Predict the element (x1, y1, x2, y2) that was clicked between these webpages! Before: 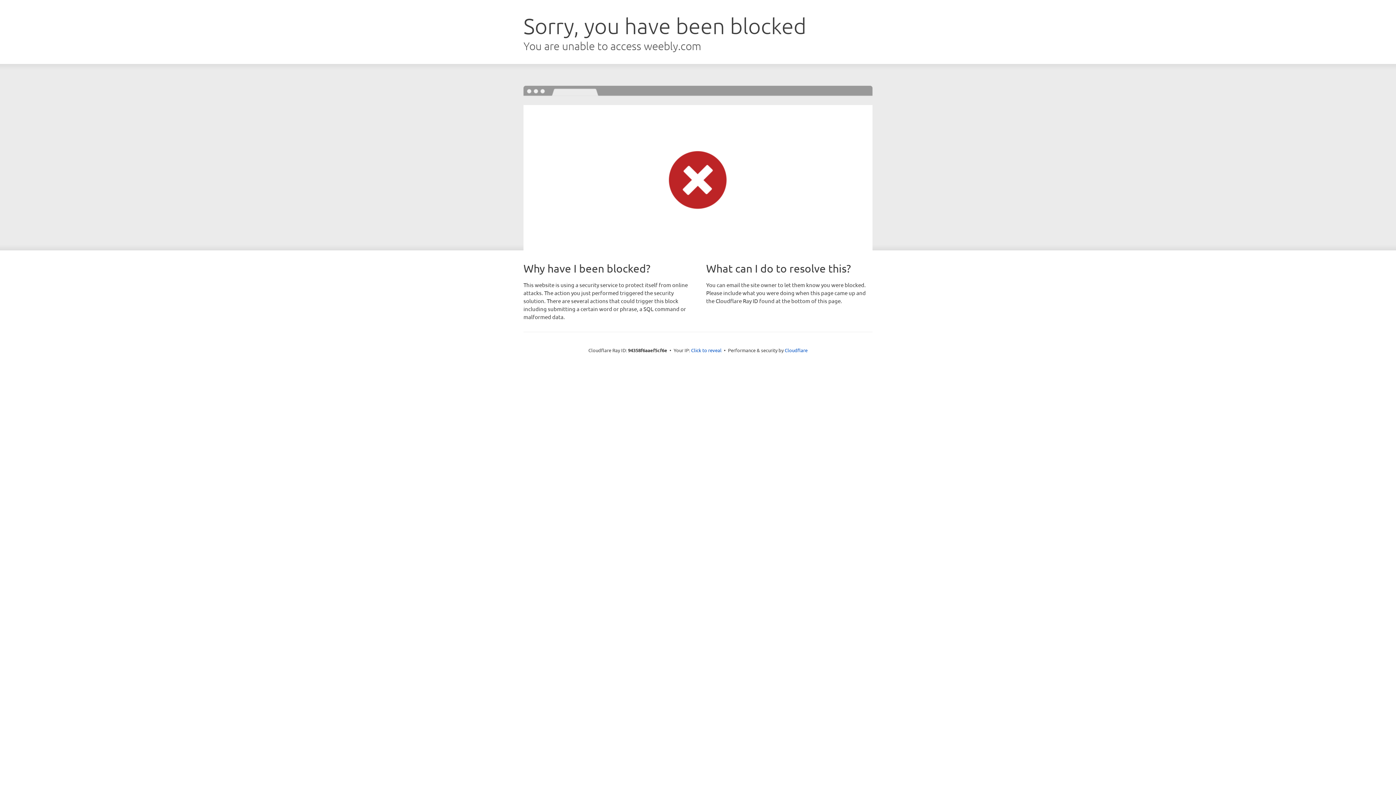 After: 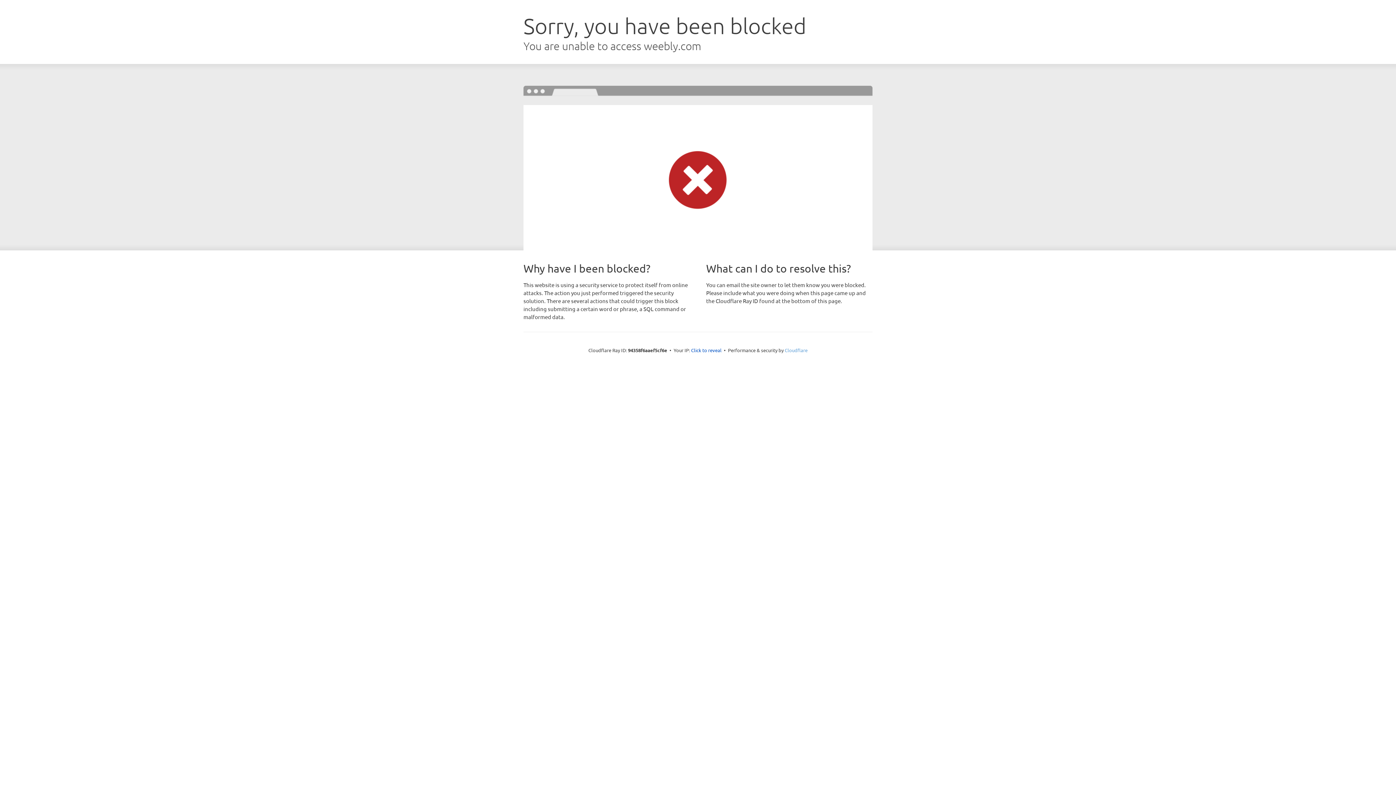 Action: label: Cloudflare bbox: (784, 347, 807, 353)